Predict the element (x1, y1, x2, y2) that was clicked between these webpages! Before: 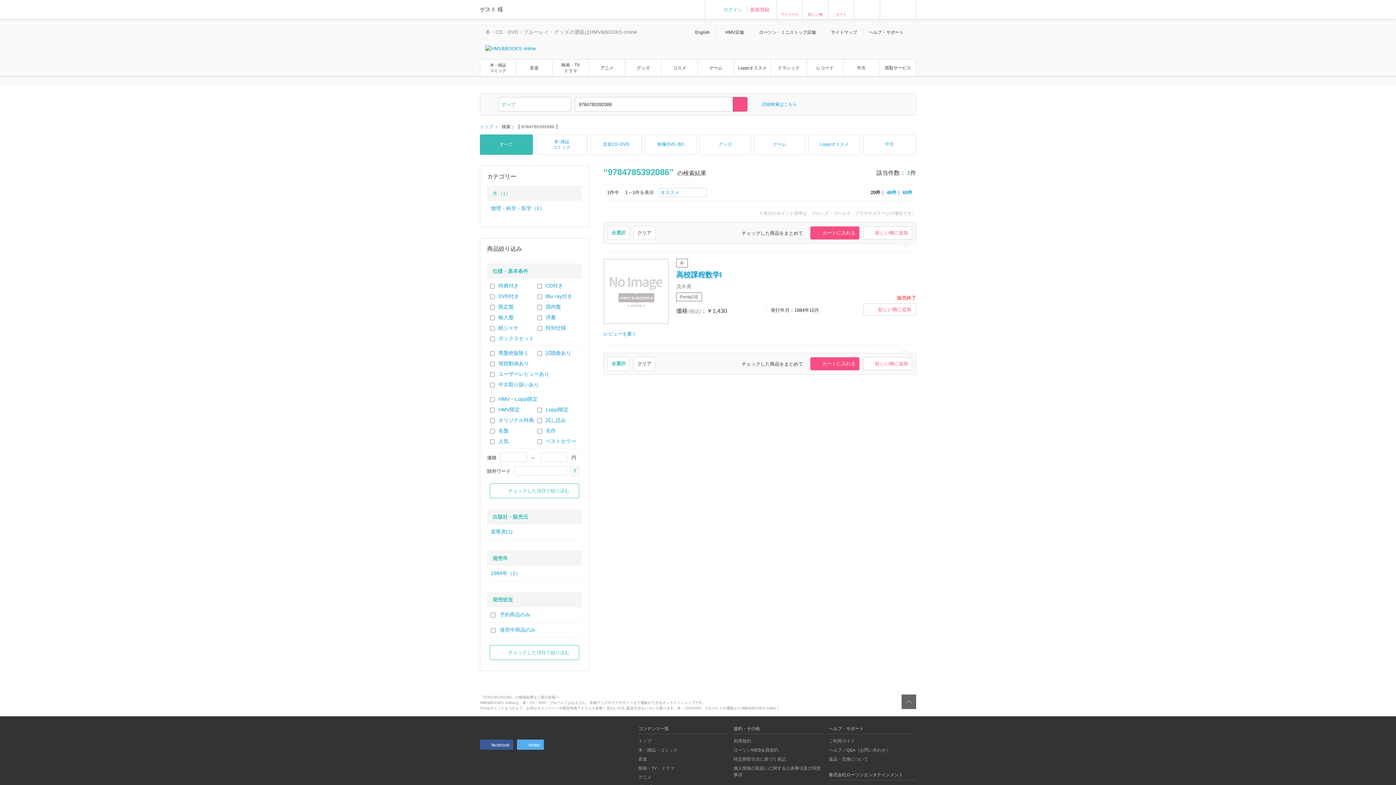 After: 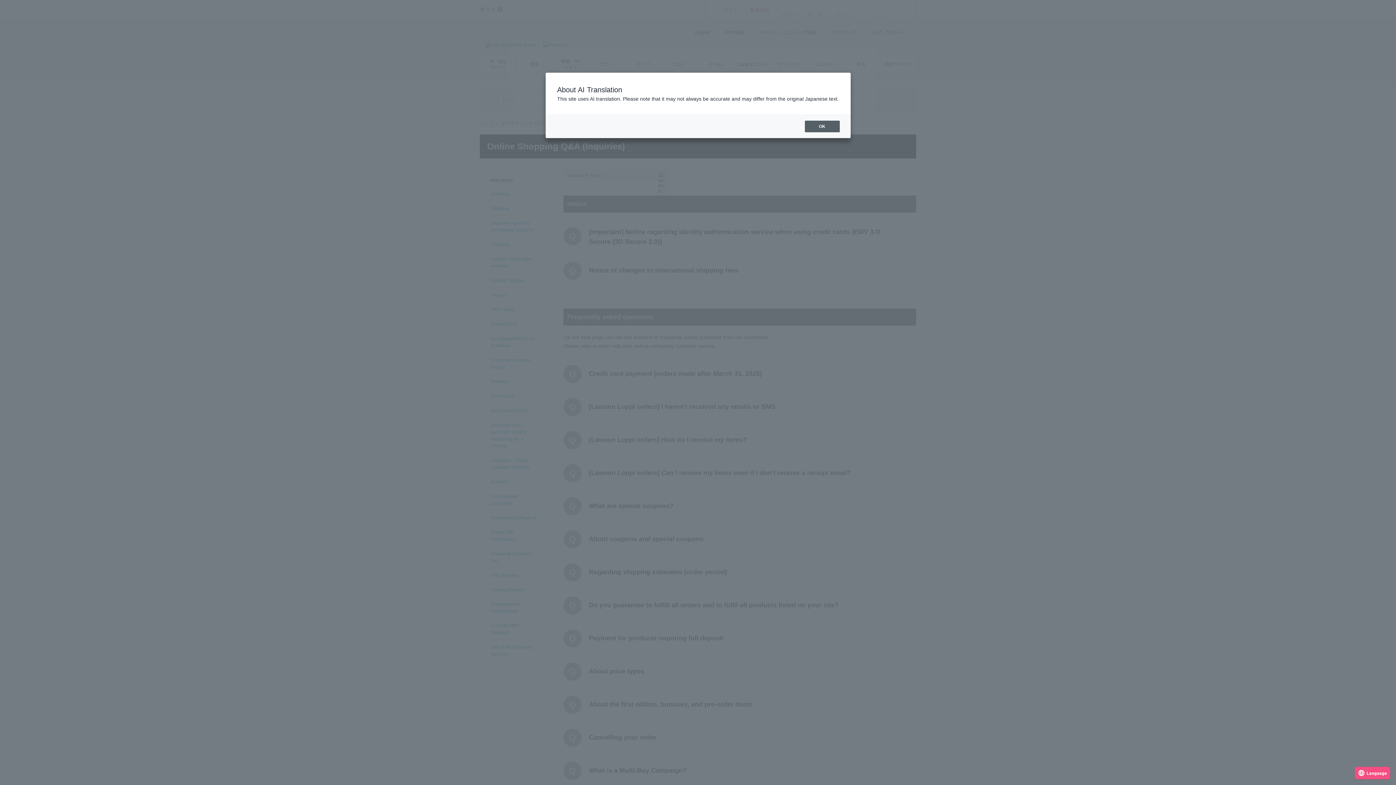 Action: bbox: (829, 748, 890, 753) label: ヘルプ／Q&A（お問い合わせ）